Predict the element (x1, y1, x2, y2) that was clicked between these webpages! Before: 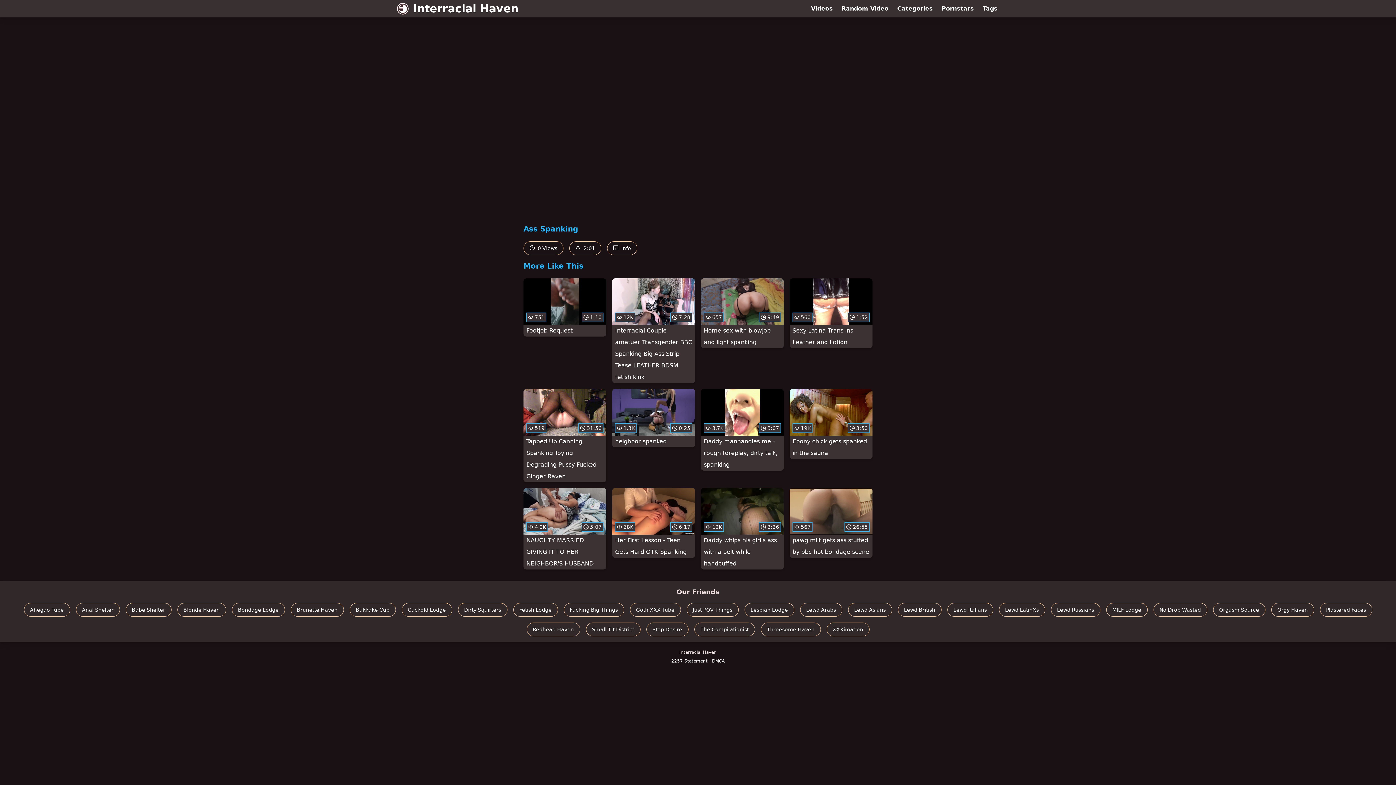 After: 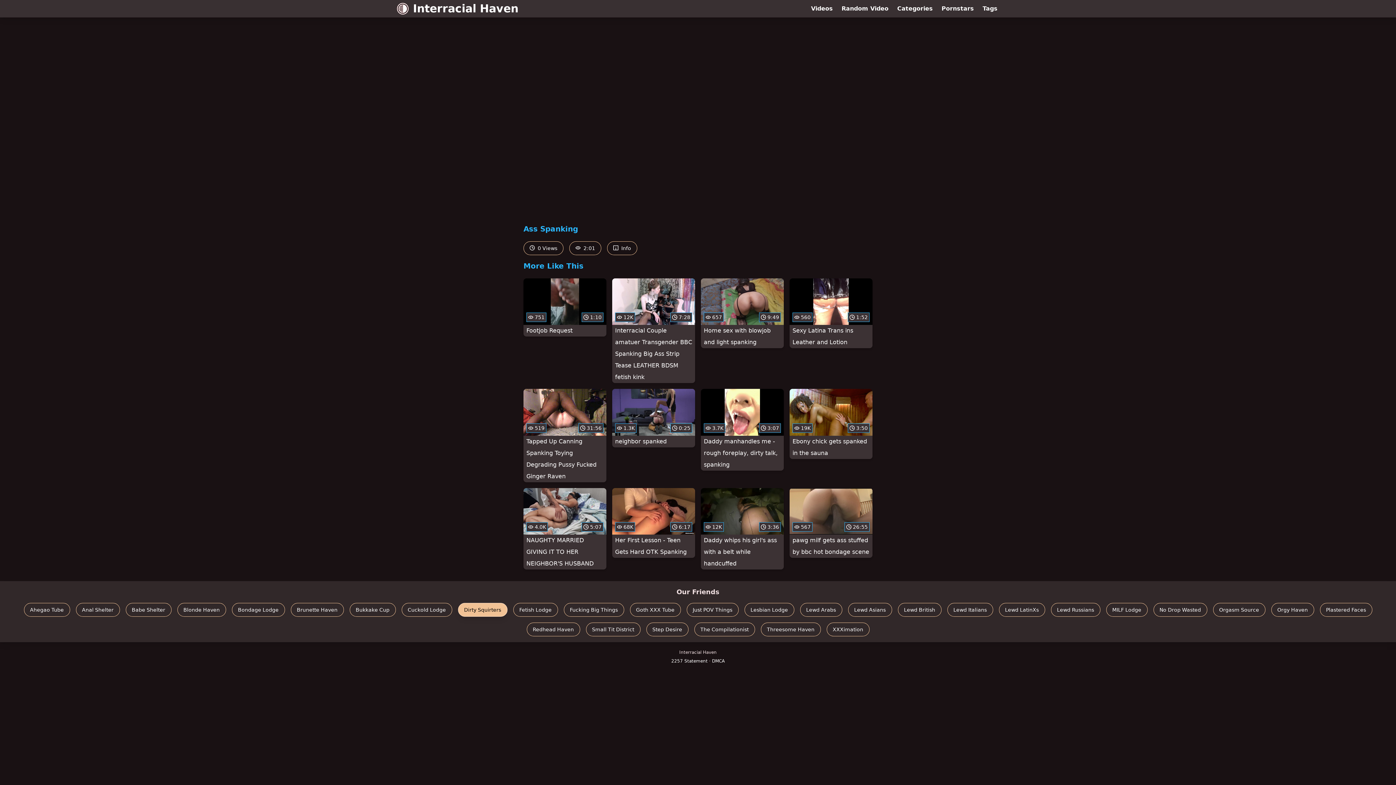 Action: label: Dirty Squirters bbox: (458, 603, 507, 617)